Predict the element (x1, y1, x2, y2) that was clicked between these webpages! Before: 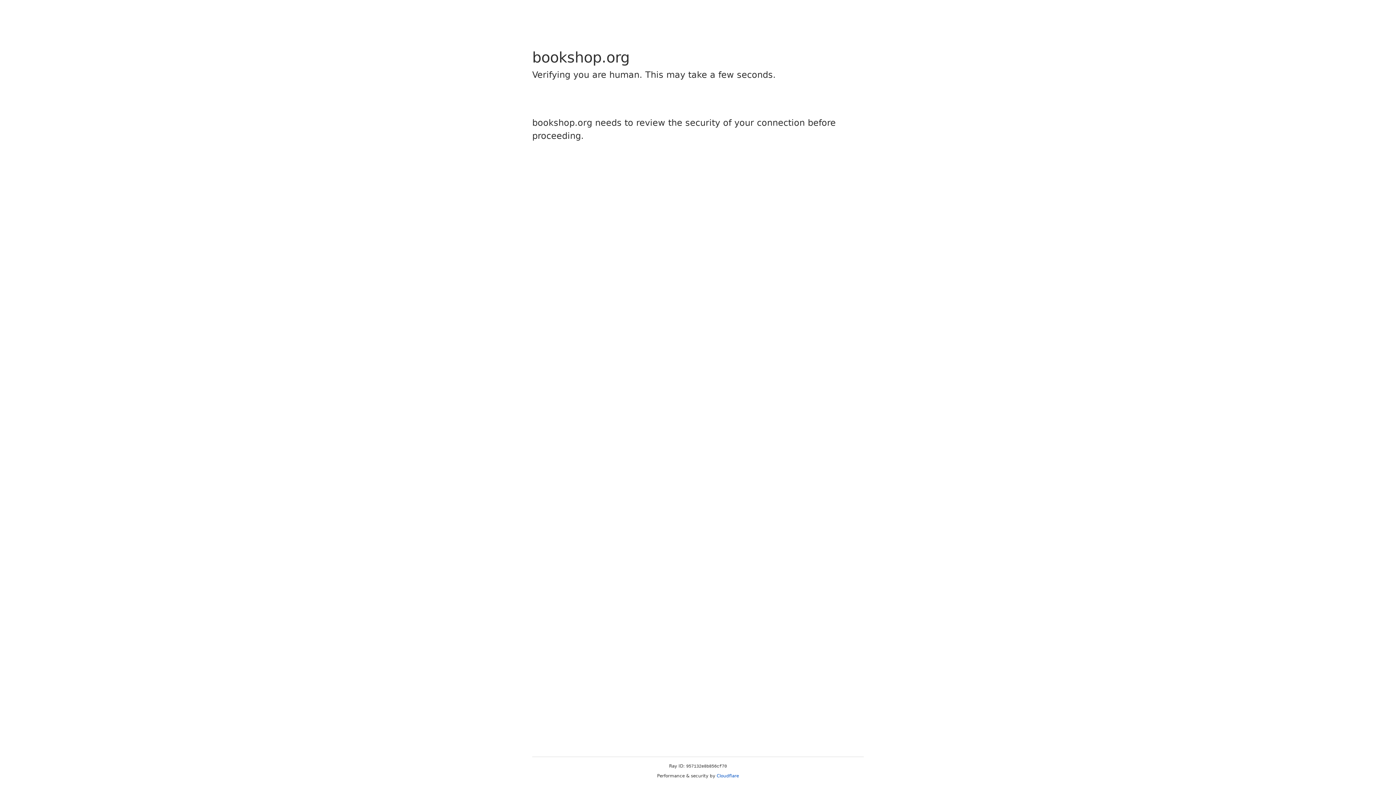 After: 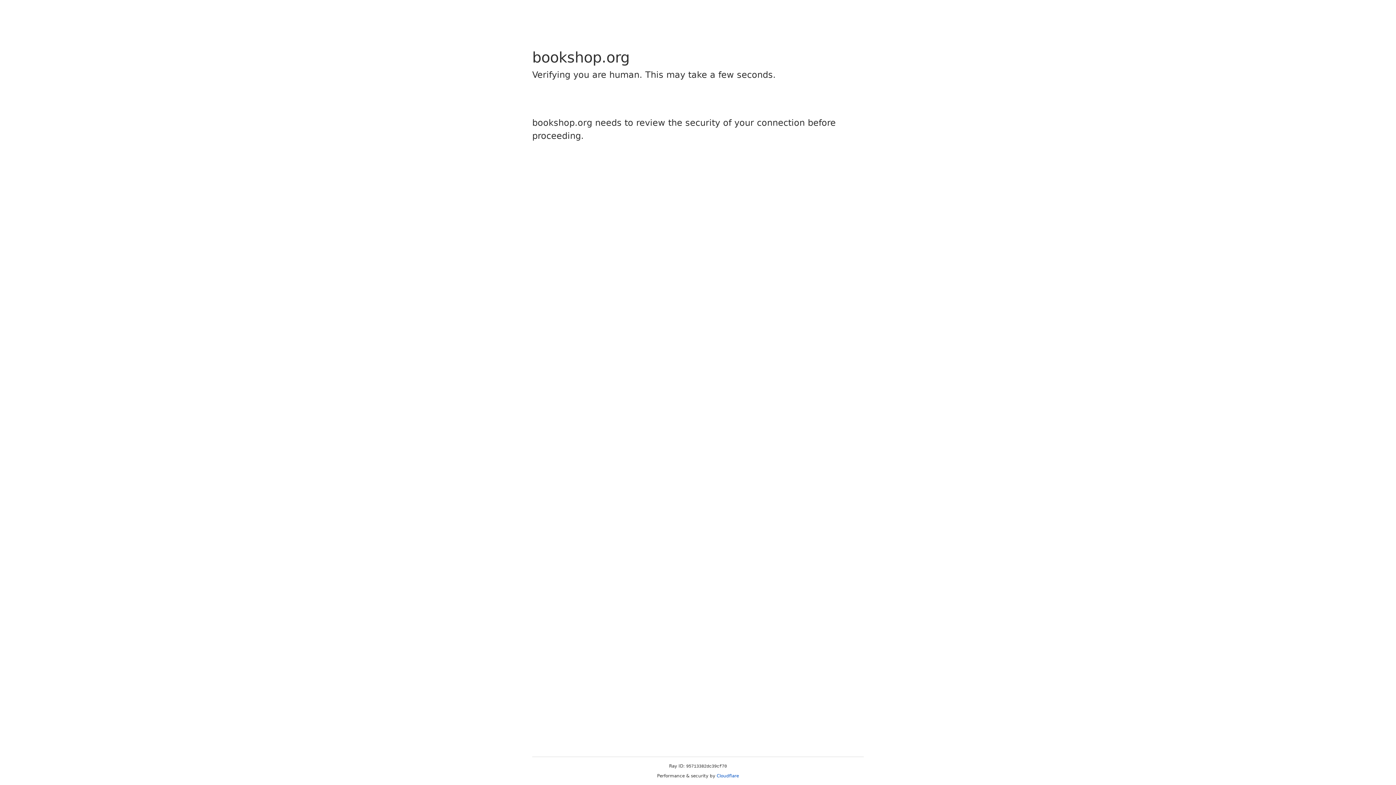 Action: label: Cloudflare bbox: (716, 773, 739, 778)